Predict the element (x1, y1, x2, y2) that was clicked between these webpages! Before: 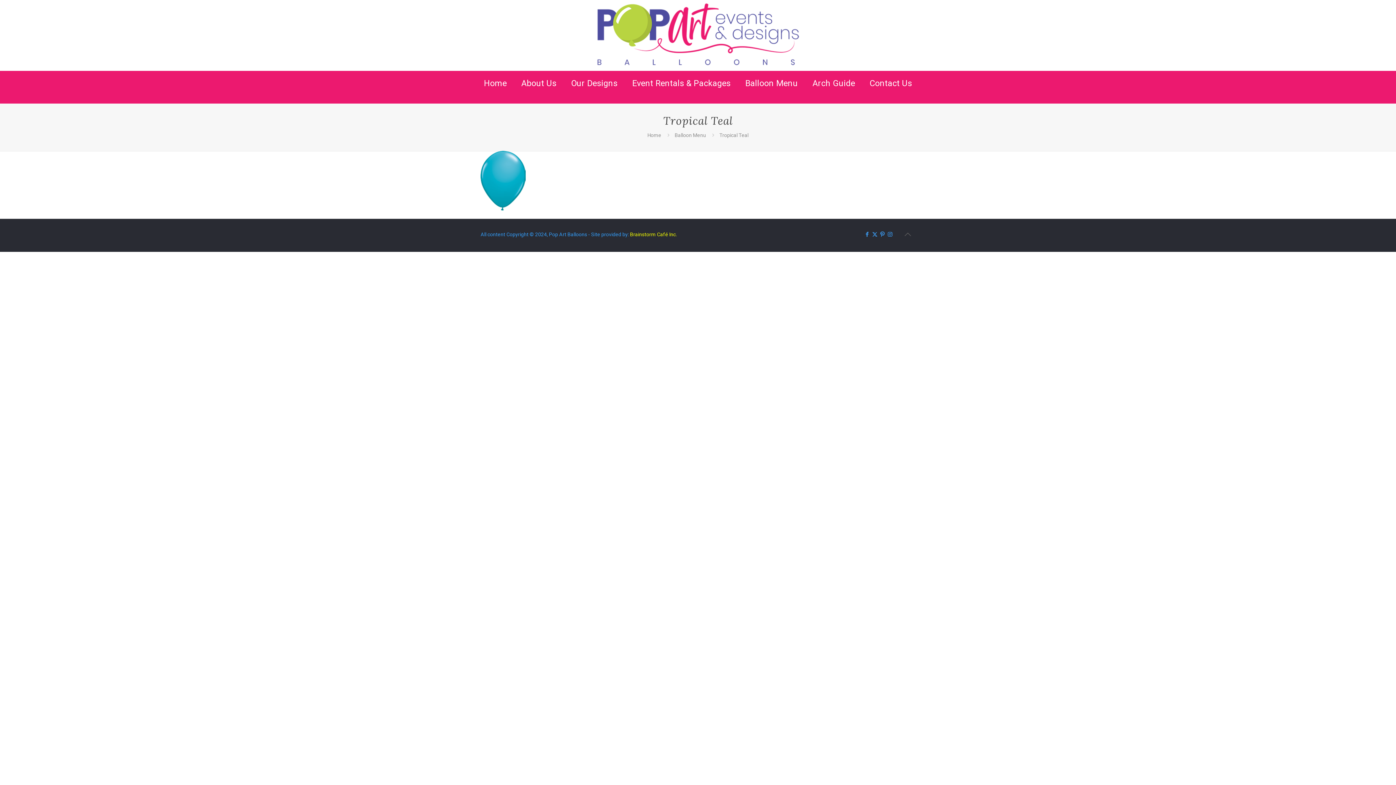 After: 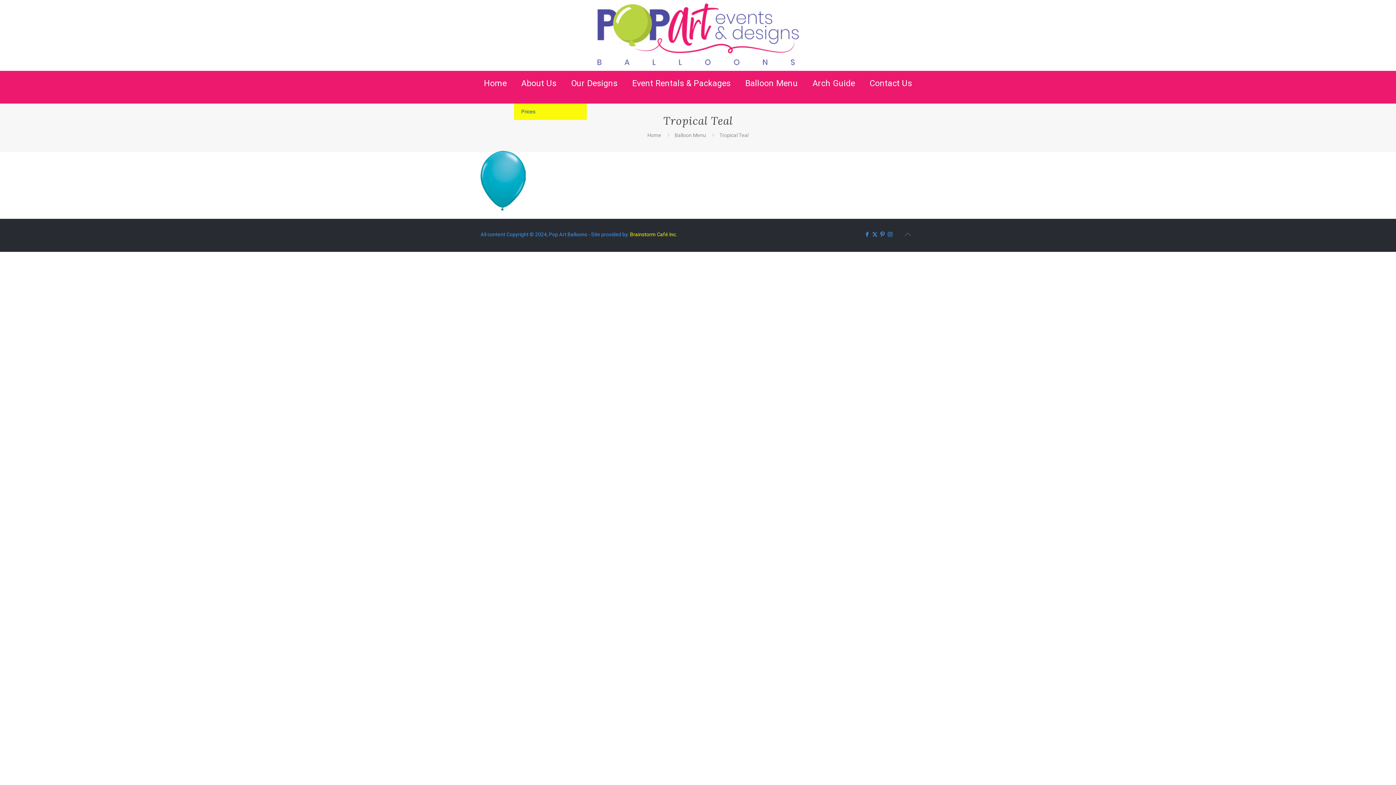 Action: label: Toggle submenu bbox: (514, 96, 564, 103)